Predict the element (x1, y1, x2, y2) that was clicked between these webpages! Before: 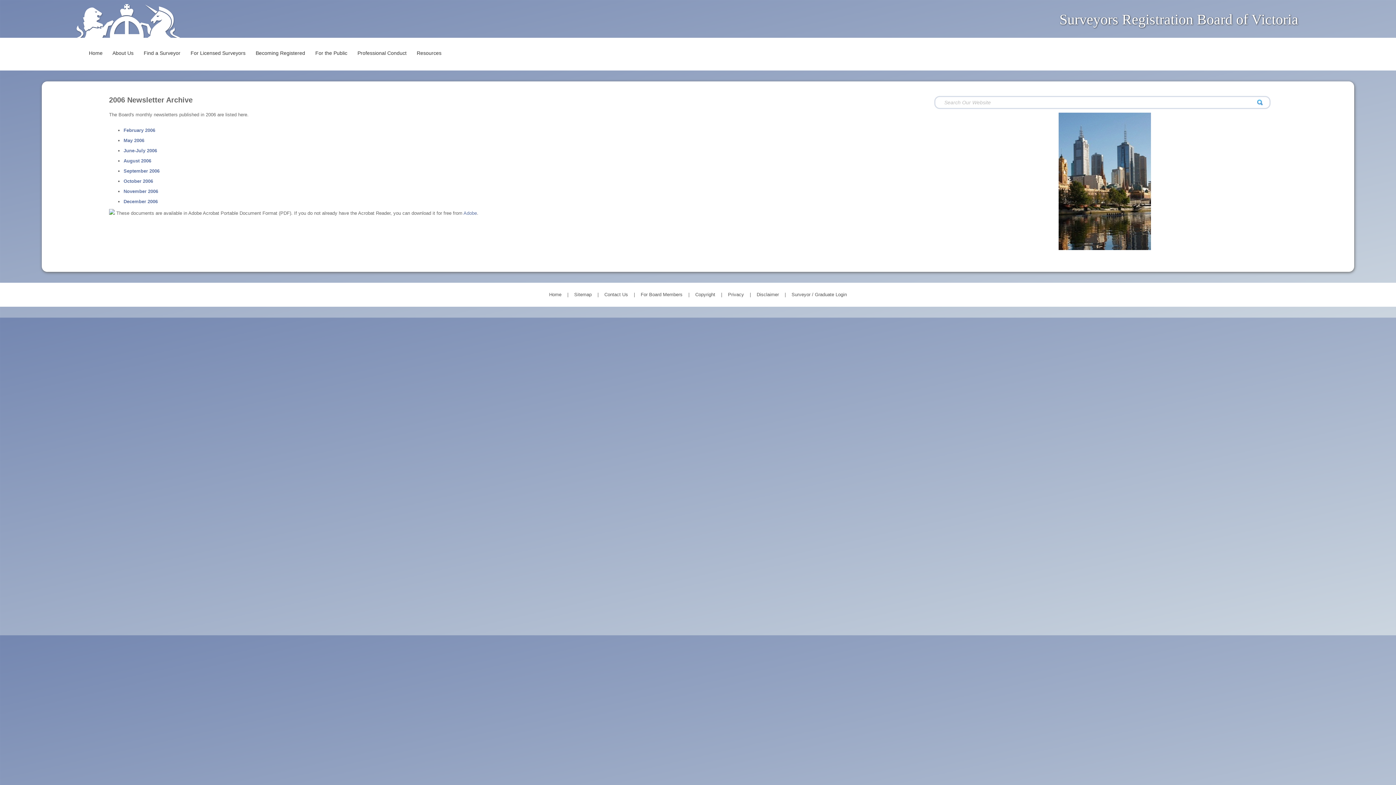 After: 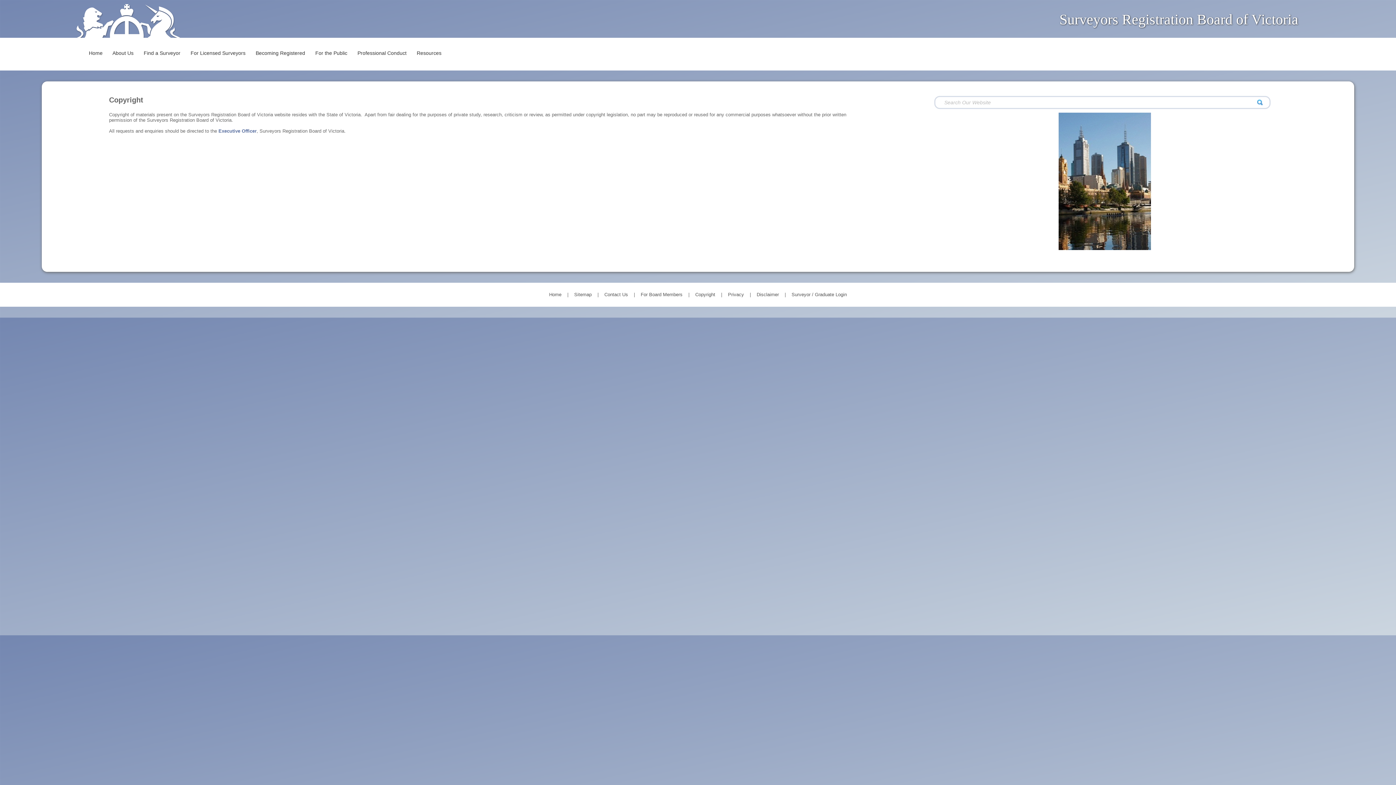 Action: bbox: (695, 291, 715, 297) label: Copyright